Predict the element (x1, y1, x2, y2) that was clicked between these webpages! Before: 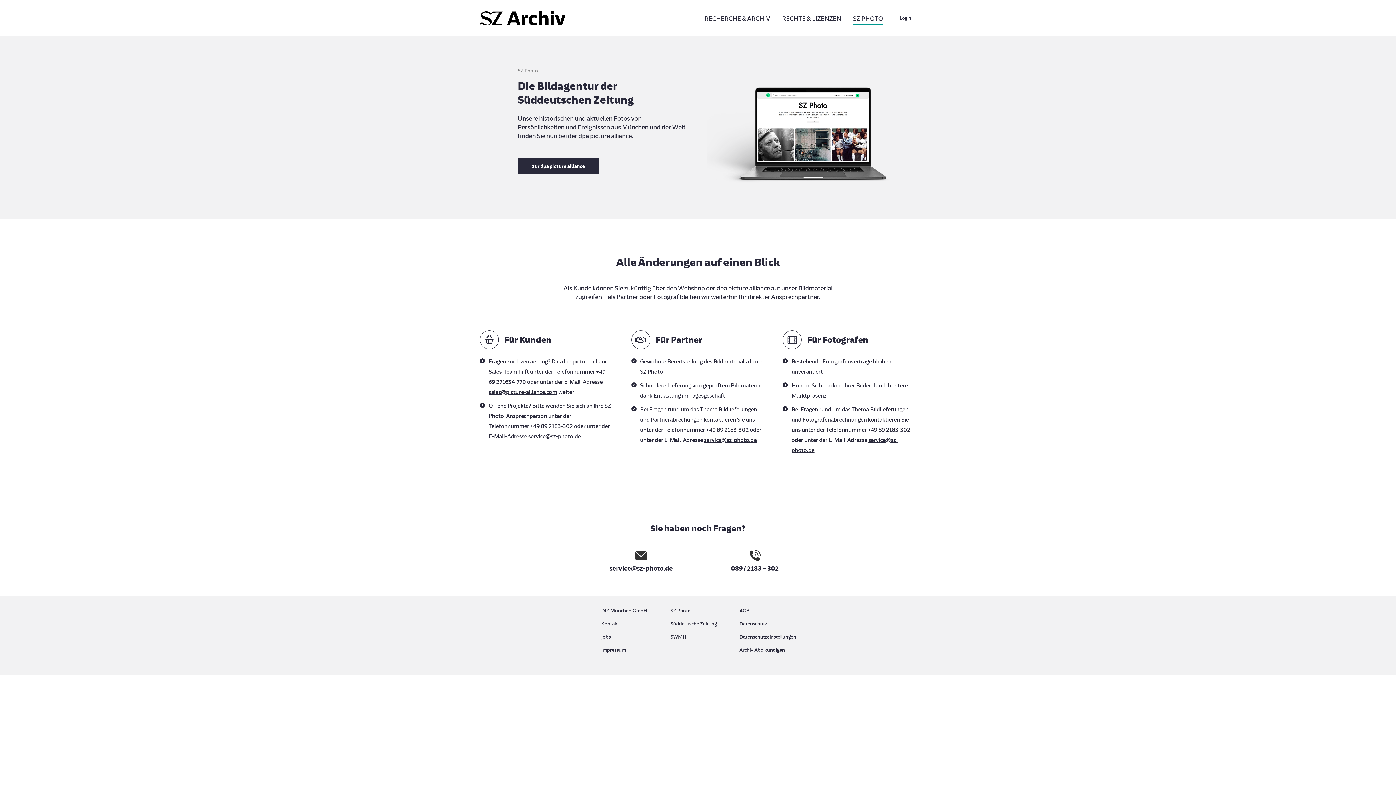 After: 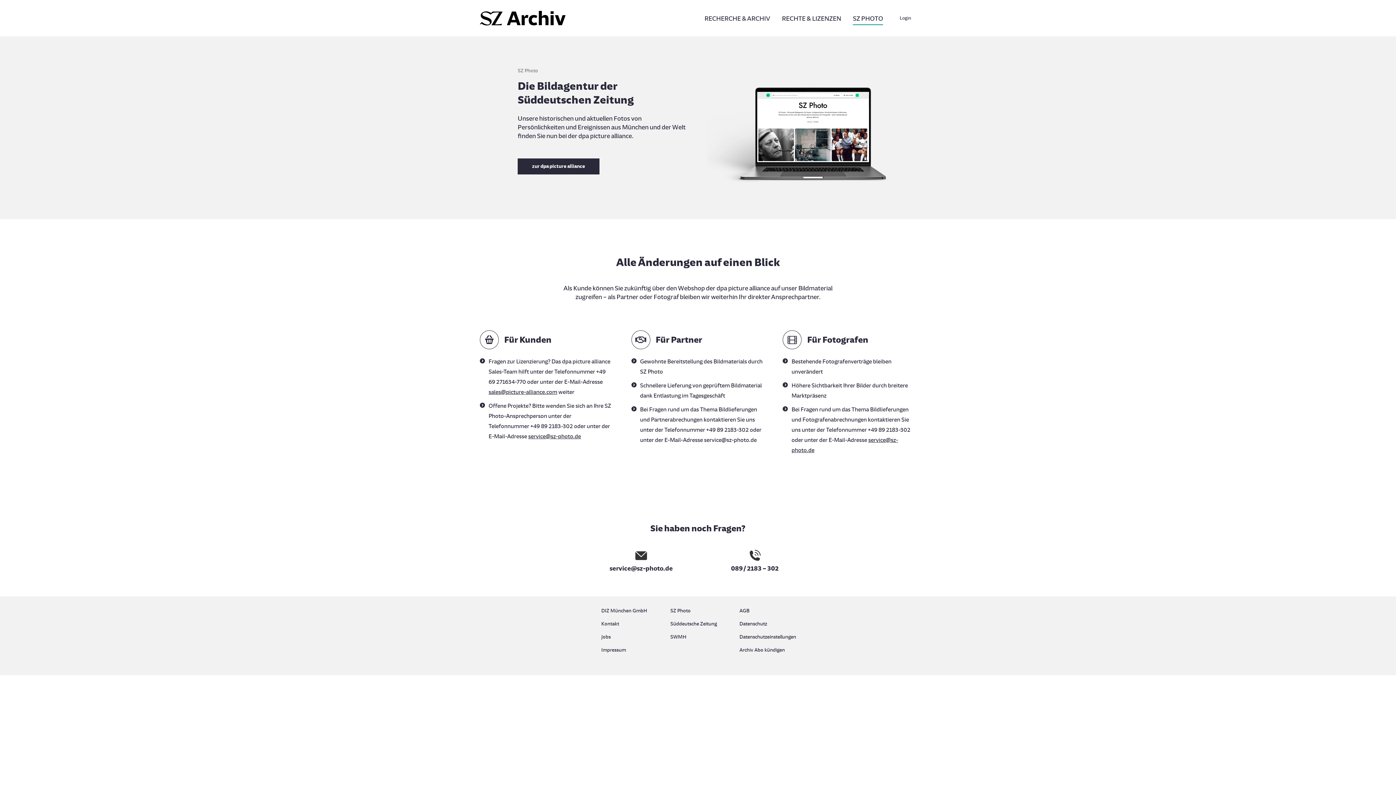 Action: label: service@sz-photo.de bbox: (704, 436, 756, 443)